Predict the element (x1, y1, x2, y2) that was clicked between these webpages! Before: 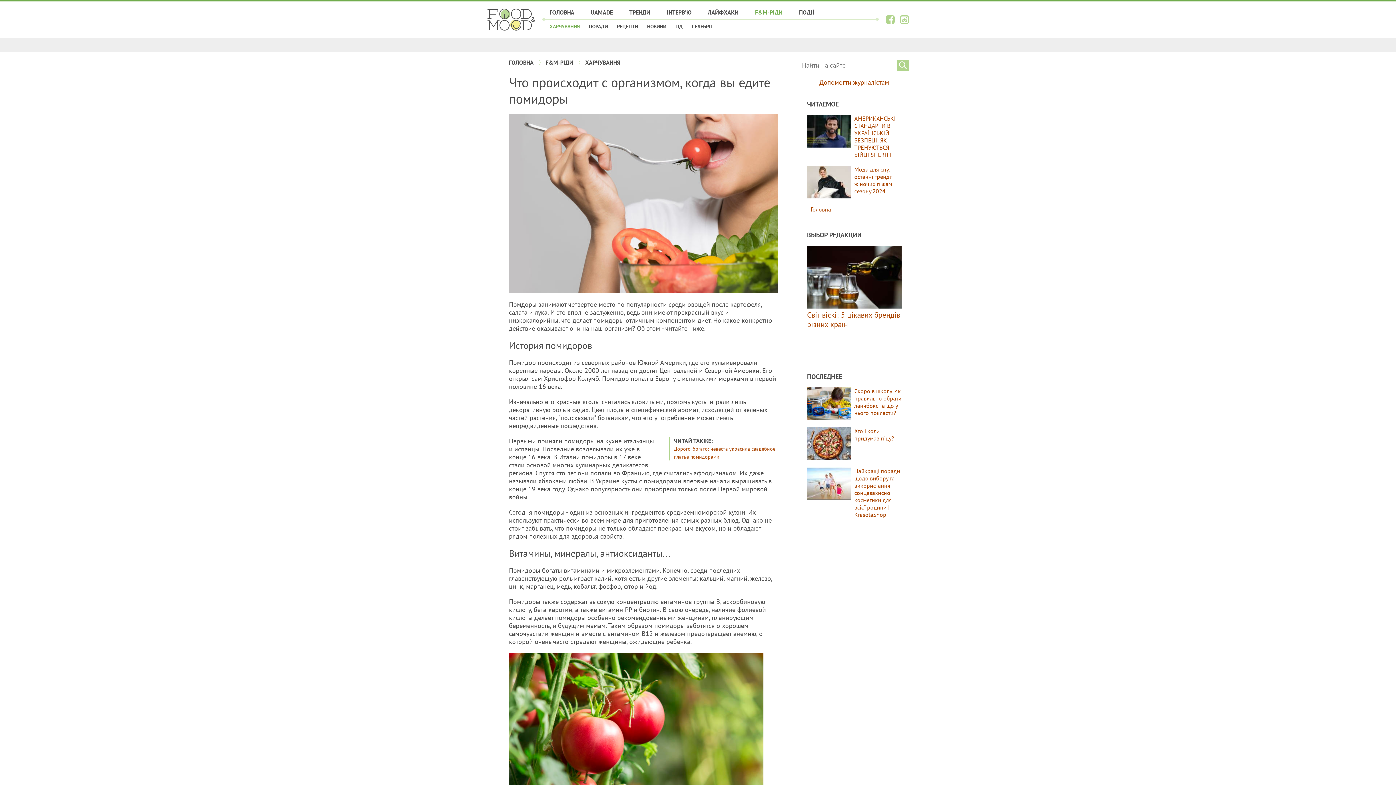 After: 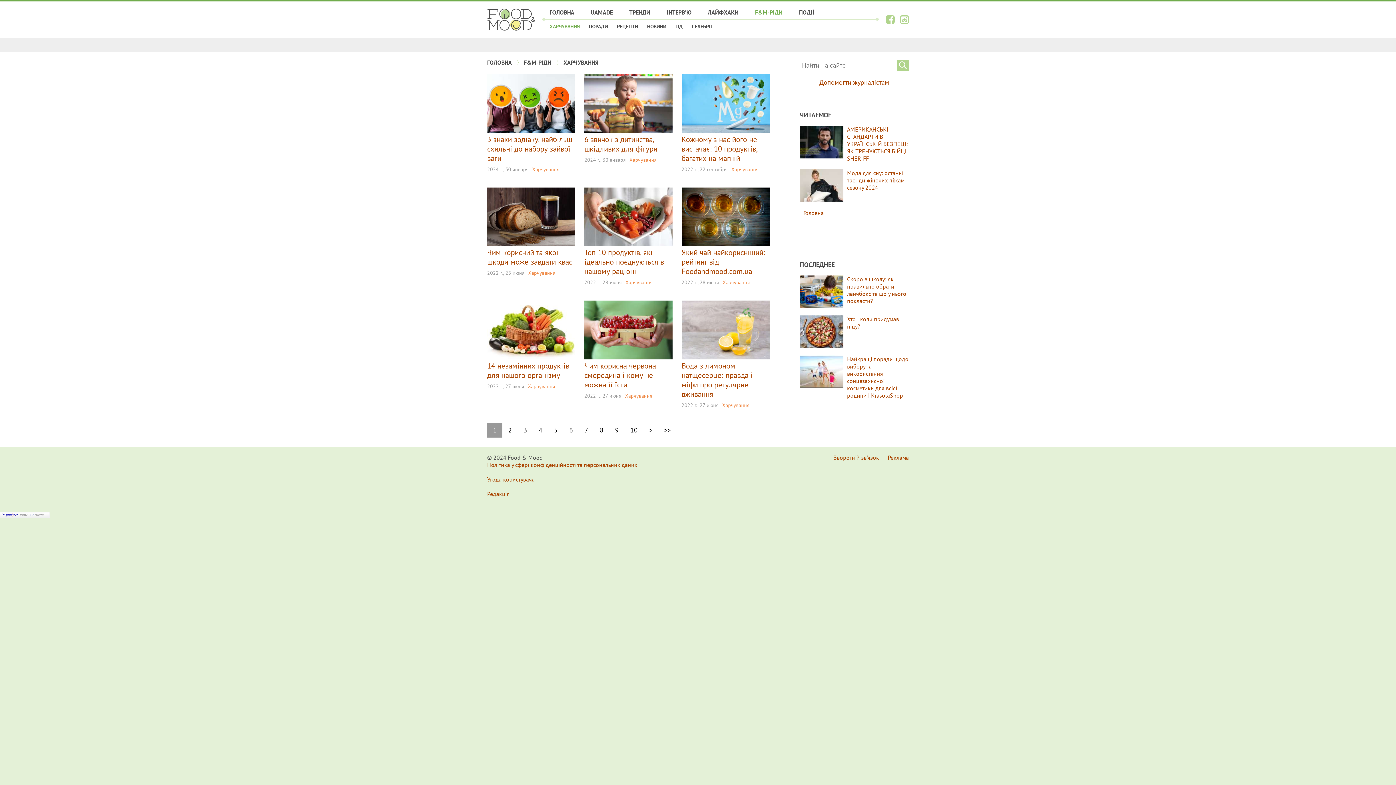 Action: label: ХАРЧУВАННЯ bbox: (549, 22, 580, 30)